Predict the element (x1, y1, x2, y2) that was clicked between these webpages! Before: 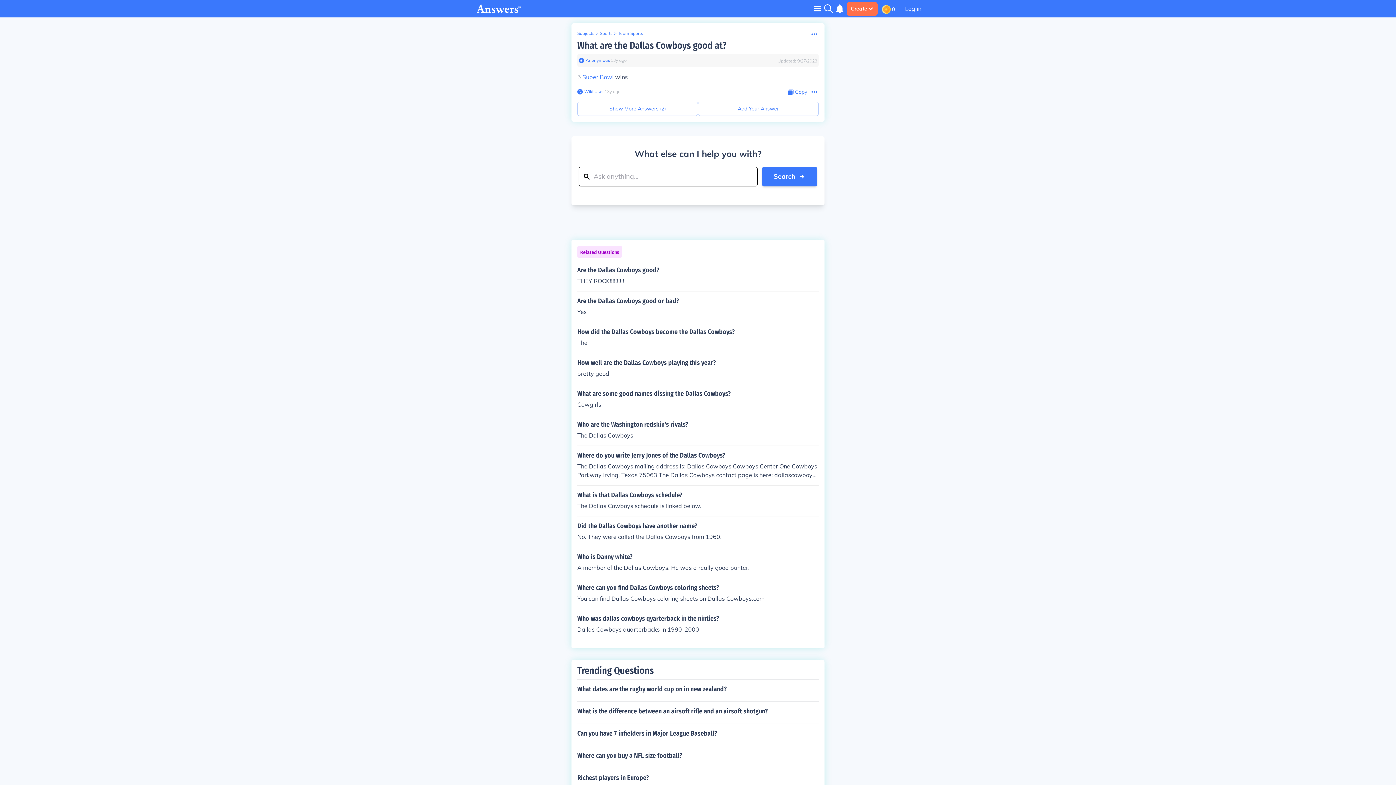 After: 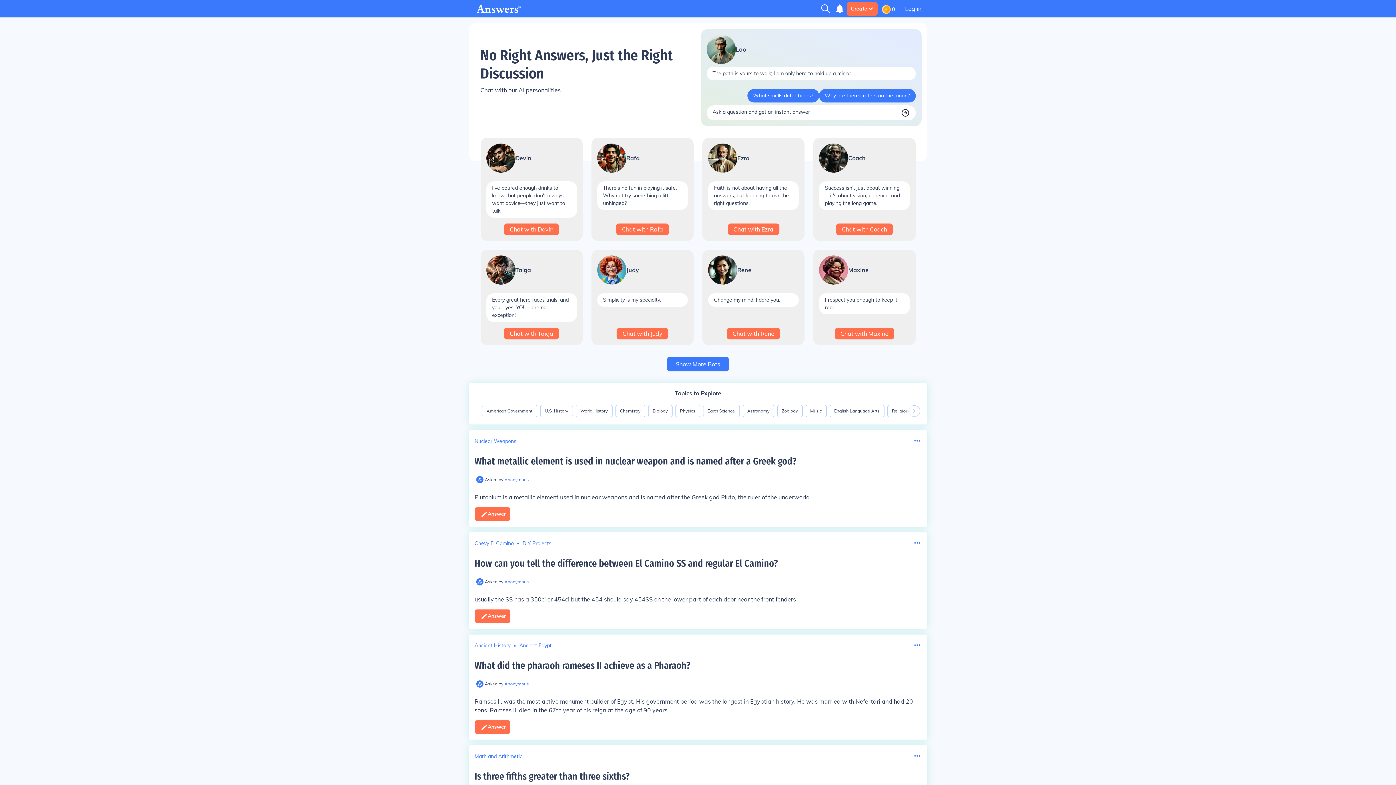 Action: bbox: (476, 4, 521, 13)